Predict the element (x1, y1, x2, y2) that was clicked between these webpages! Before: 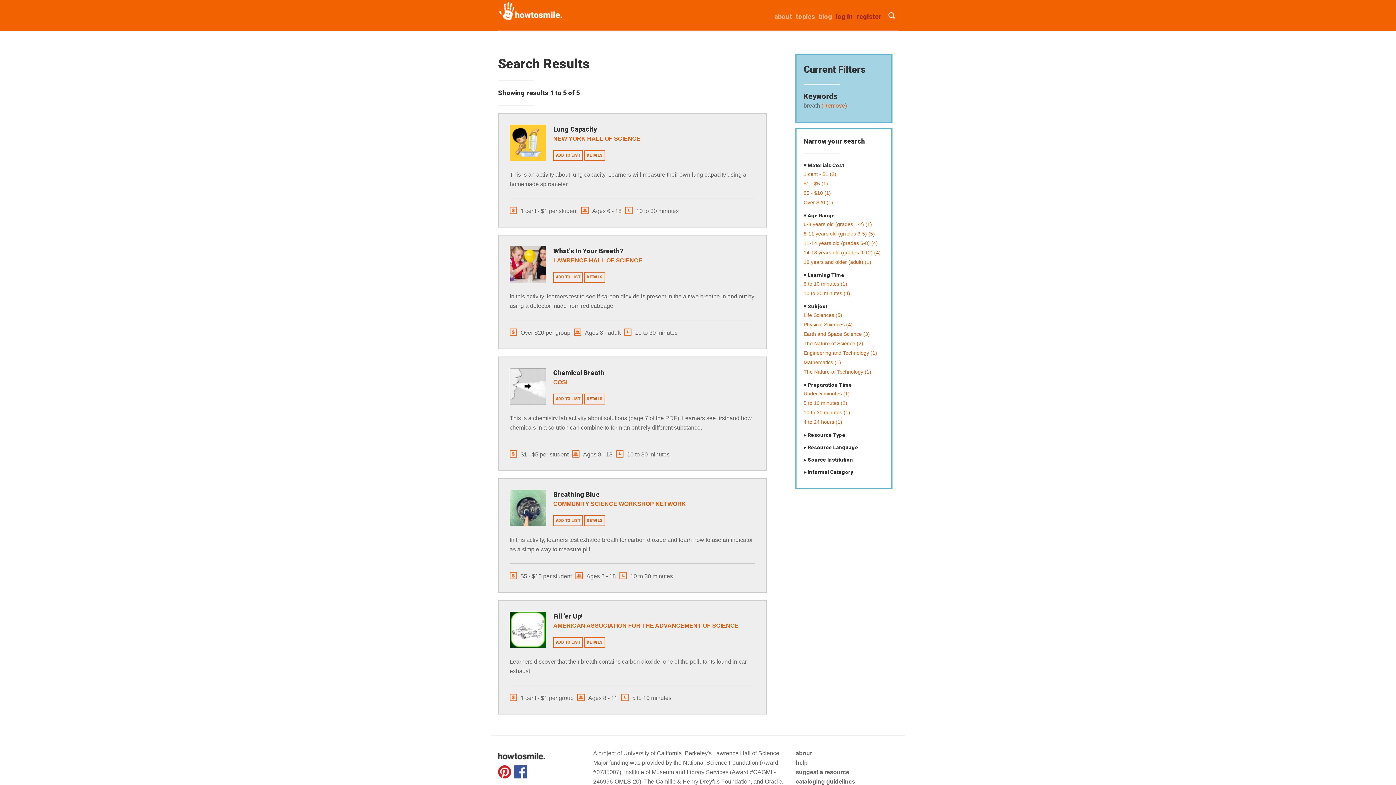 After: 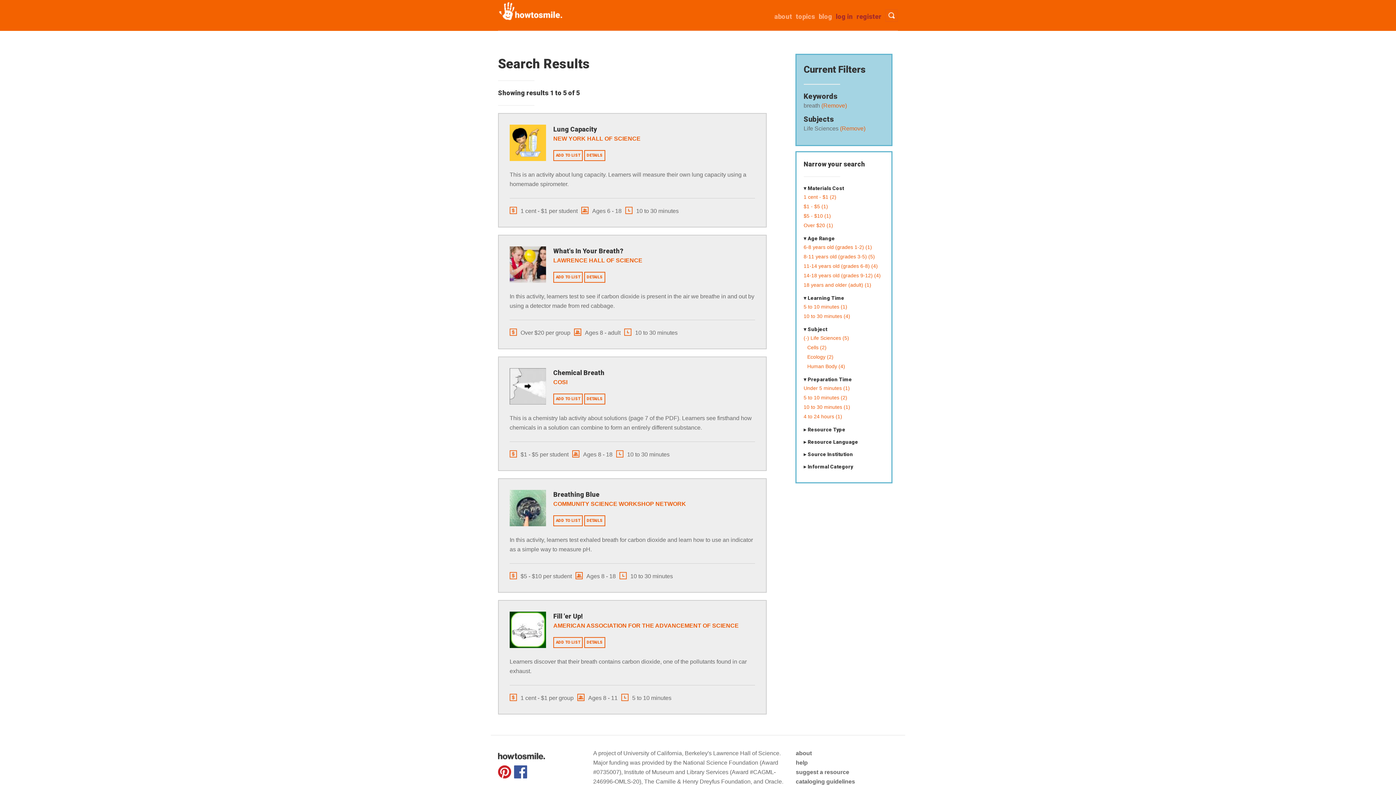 Action: bbox: (803, 312, 842, 318) label: Life Sciences (5)